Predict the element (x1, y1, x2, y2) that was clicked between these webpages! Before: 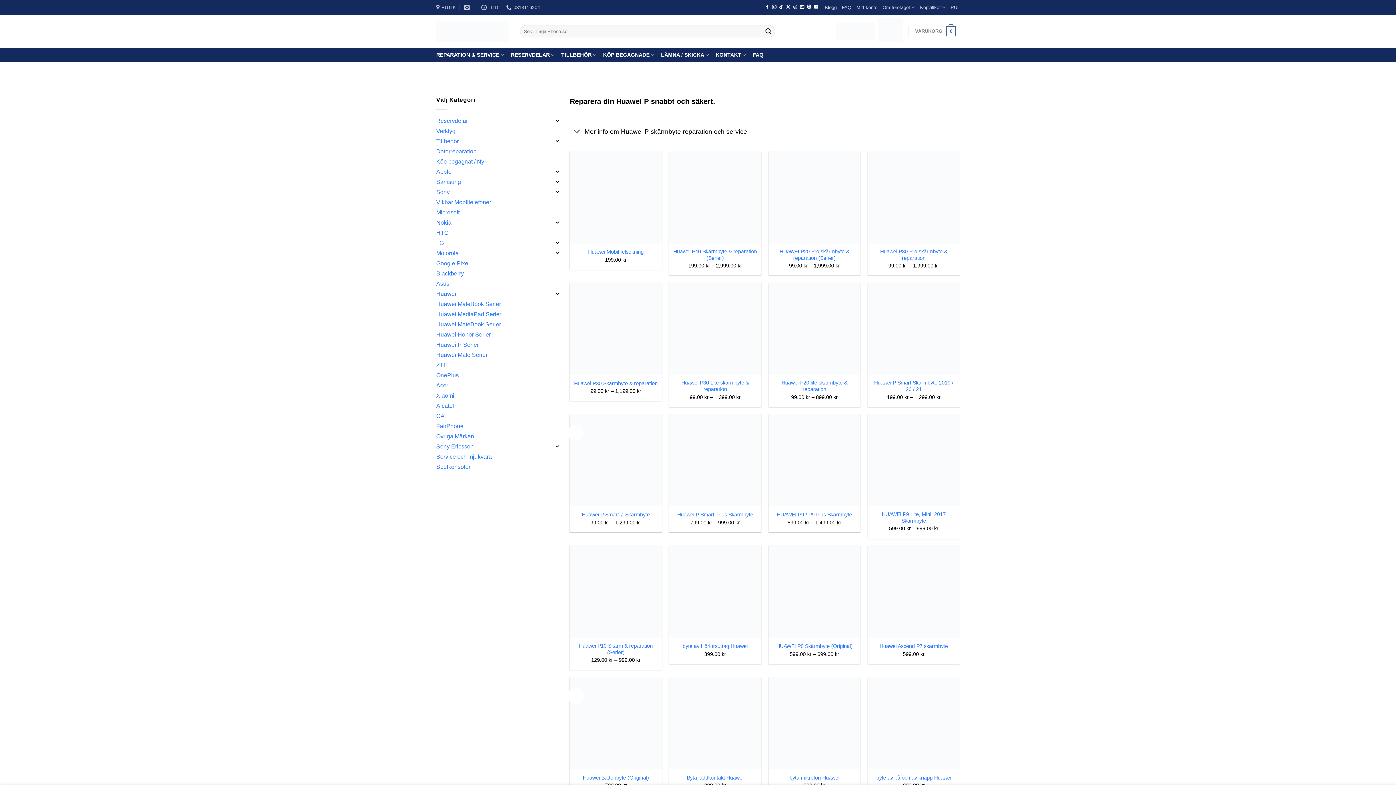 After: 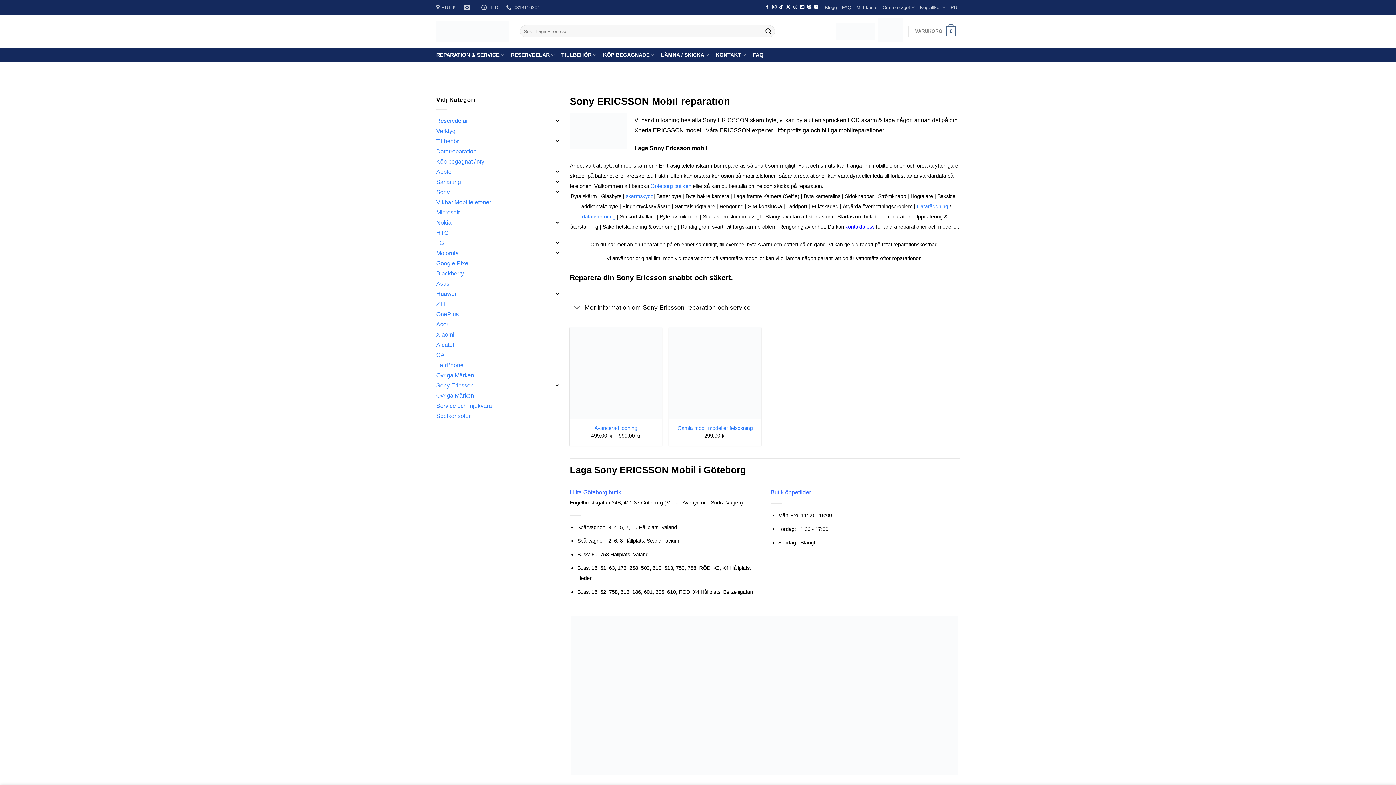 Action: label: Sony Ericsson bbox: (436, 441, 555, 451)